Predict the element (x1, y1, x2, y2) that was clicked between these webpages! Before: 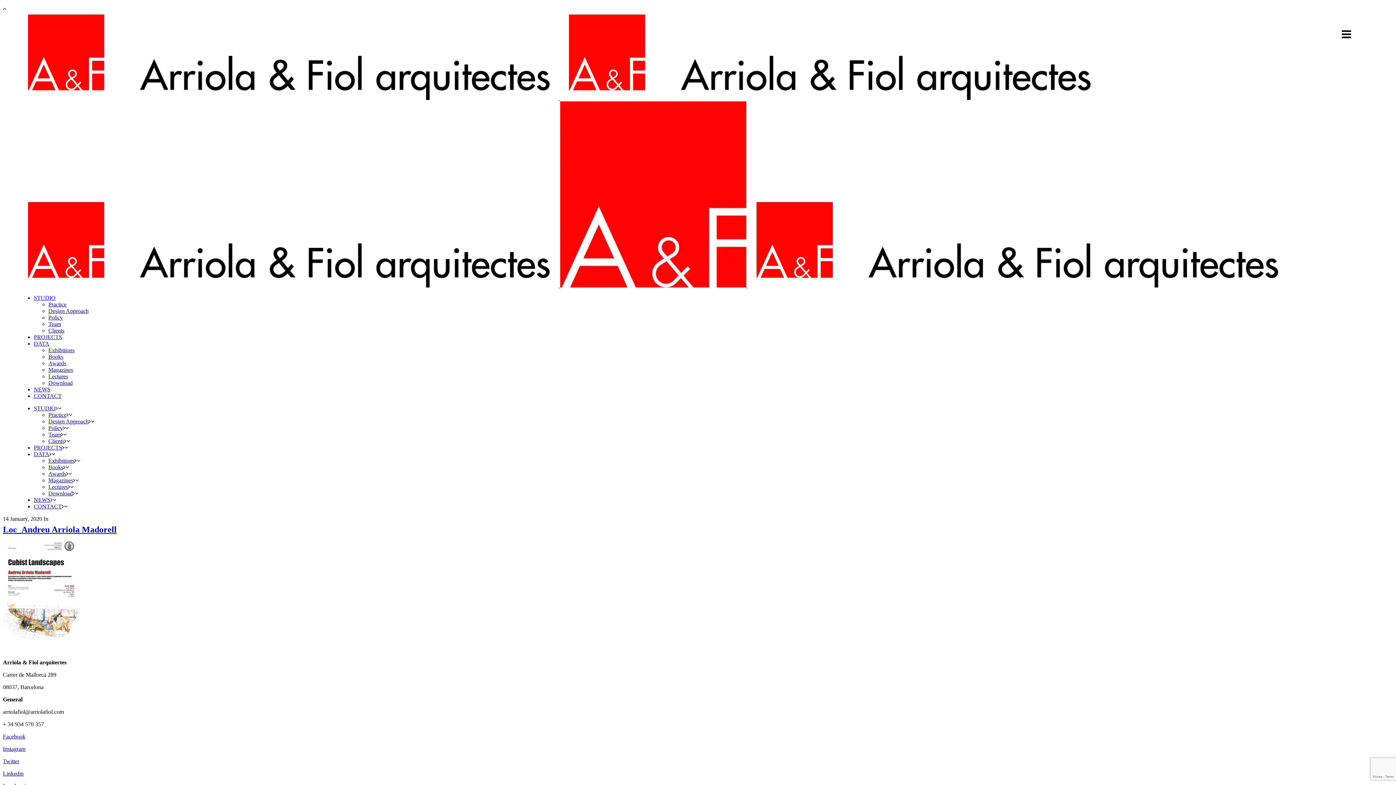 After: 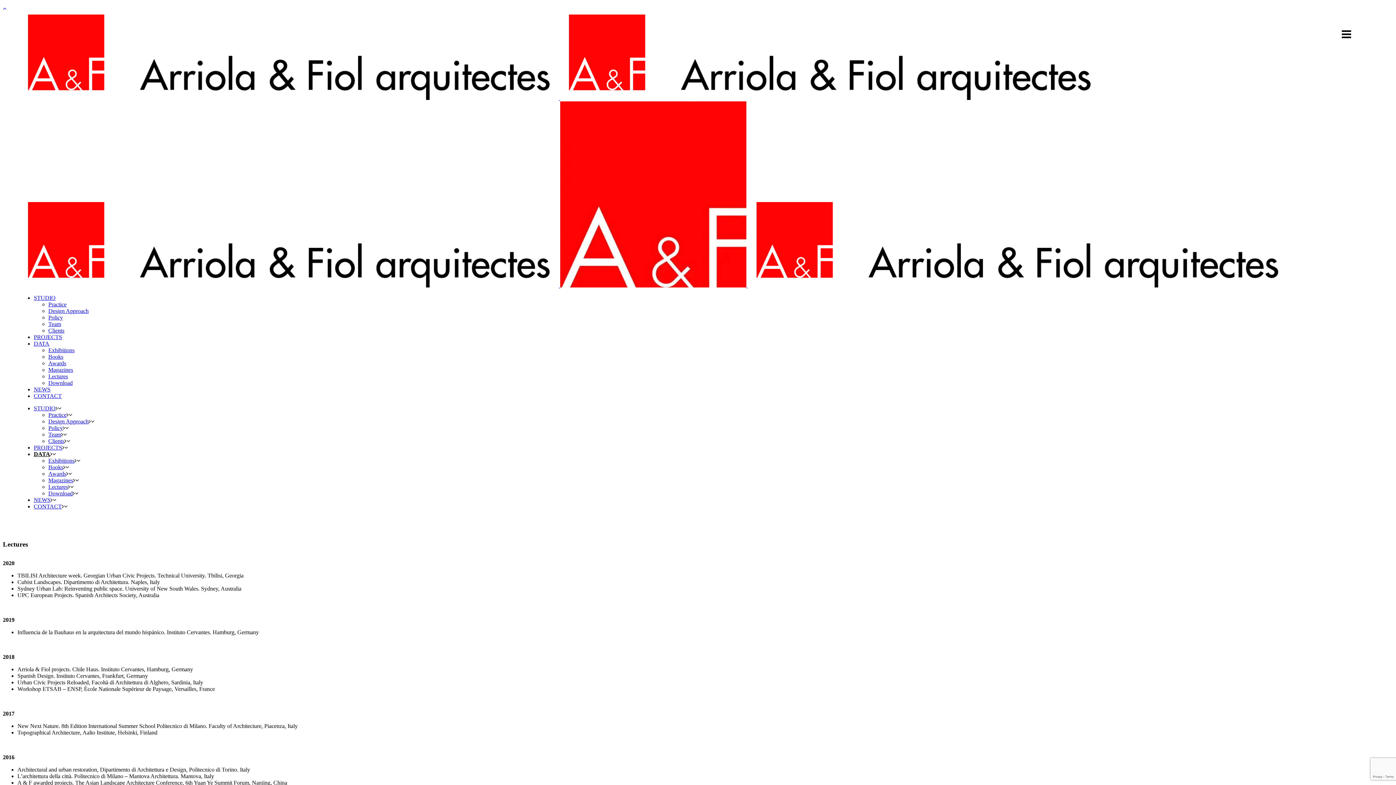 Action: label: Lectures bbox: (48, 484, 68, 490)